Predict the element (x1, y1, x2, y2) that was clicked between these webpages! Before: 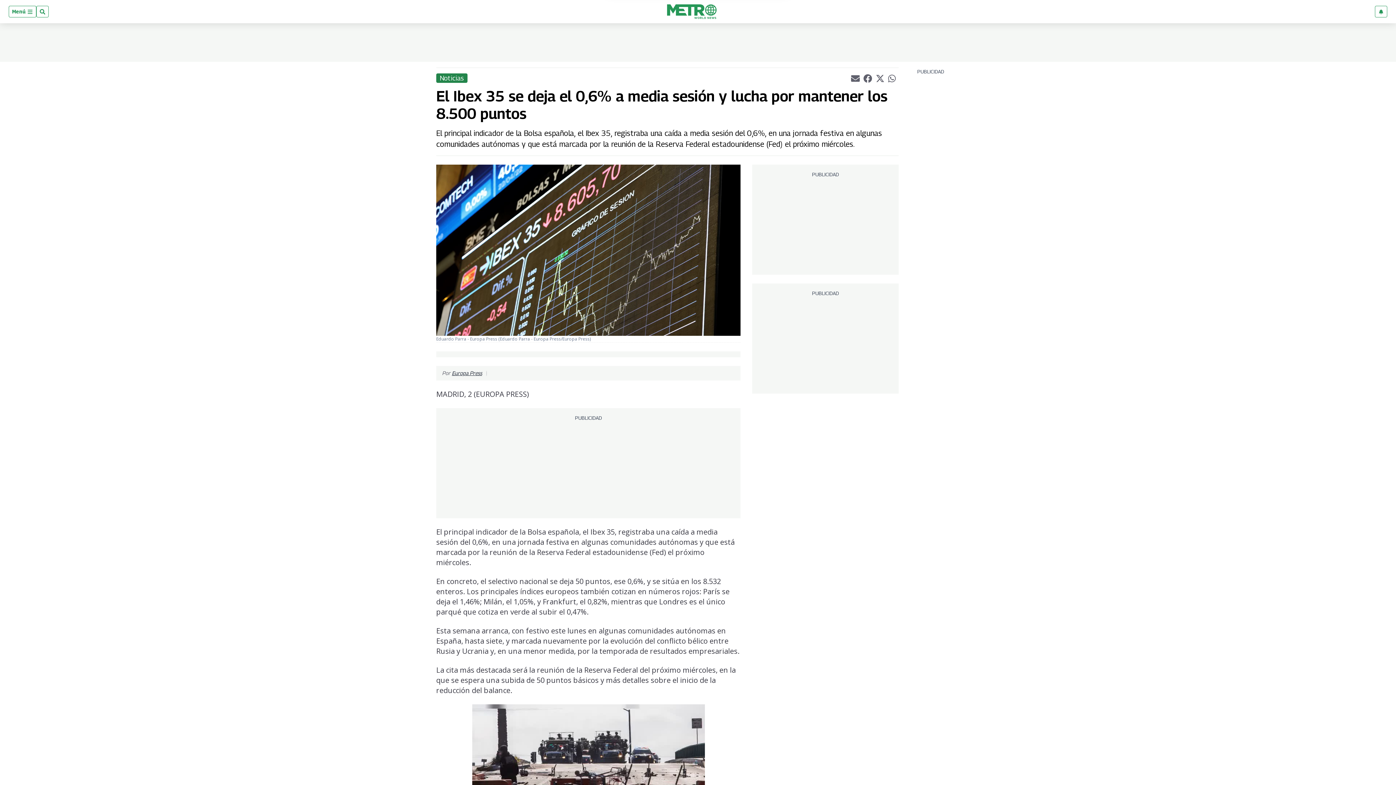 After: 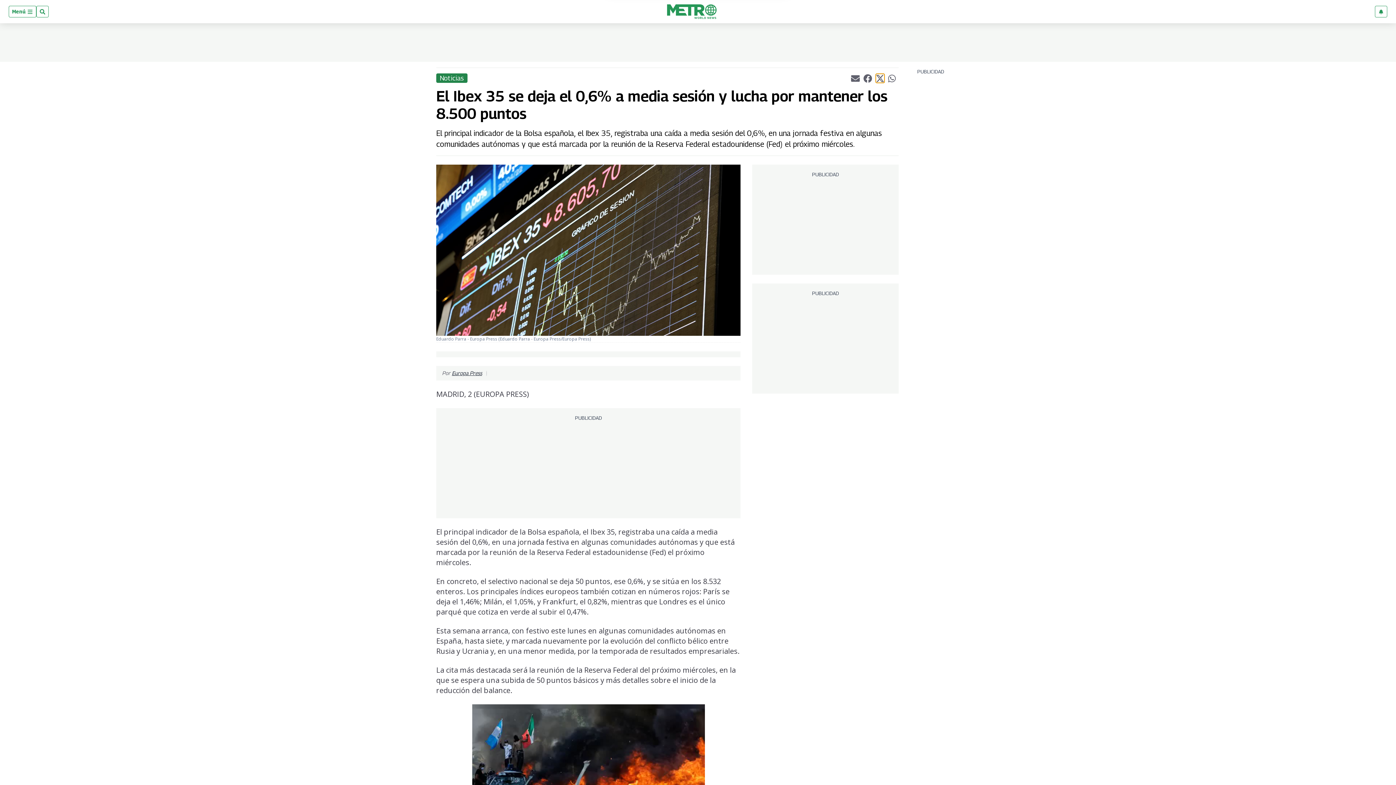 Action: label: Compartir el artículo actual mediante Twitter bbox: (875, 73, 884, 82)